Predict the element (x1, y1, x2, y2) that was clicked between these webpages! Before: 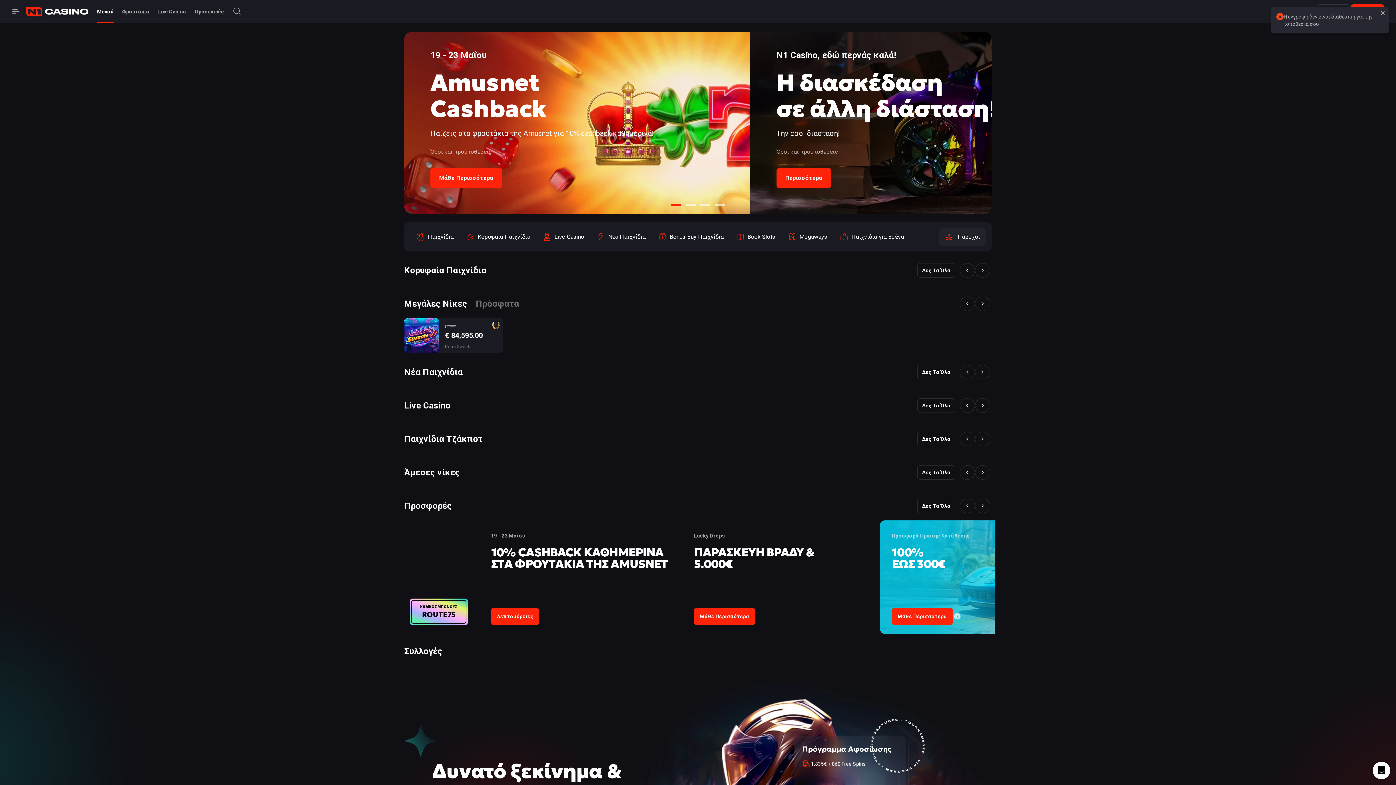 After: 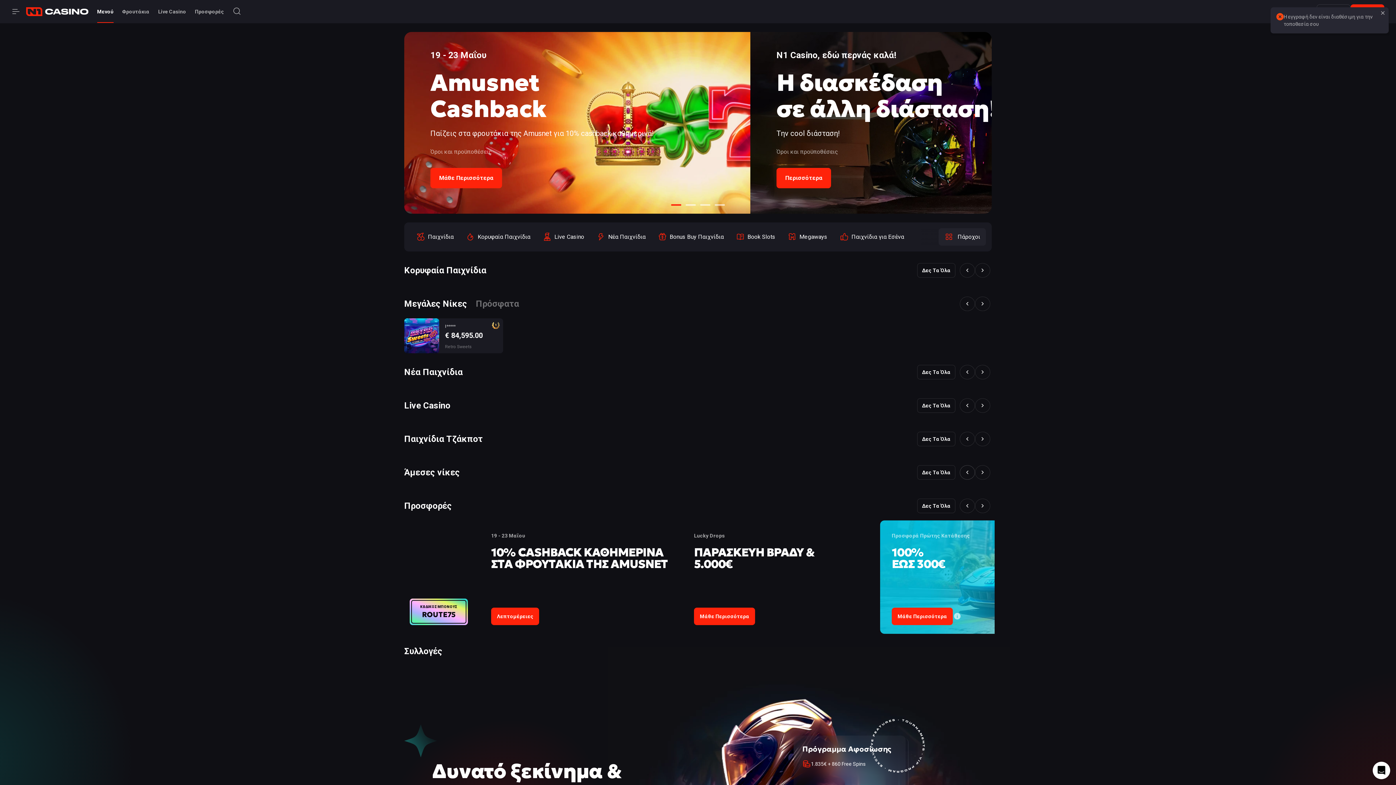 Action: bbox: (960, 465, 975, 480) label: Previous